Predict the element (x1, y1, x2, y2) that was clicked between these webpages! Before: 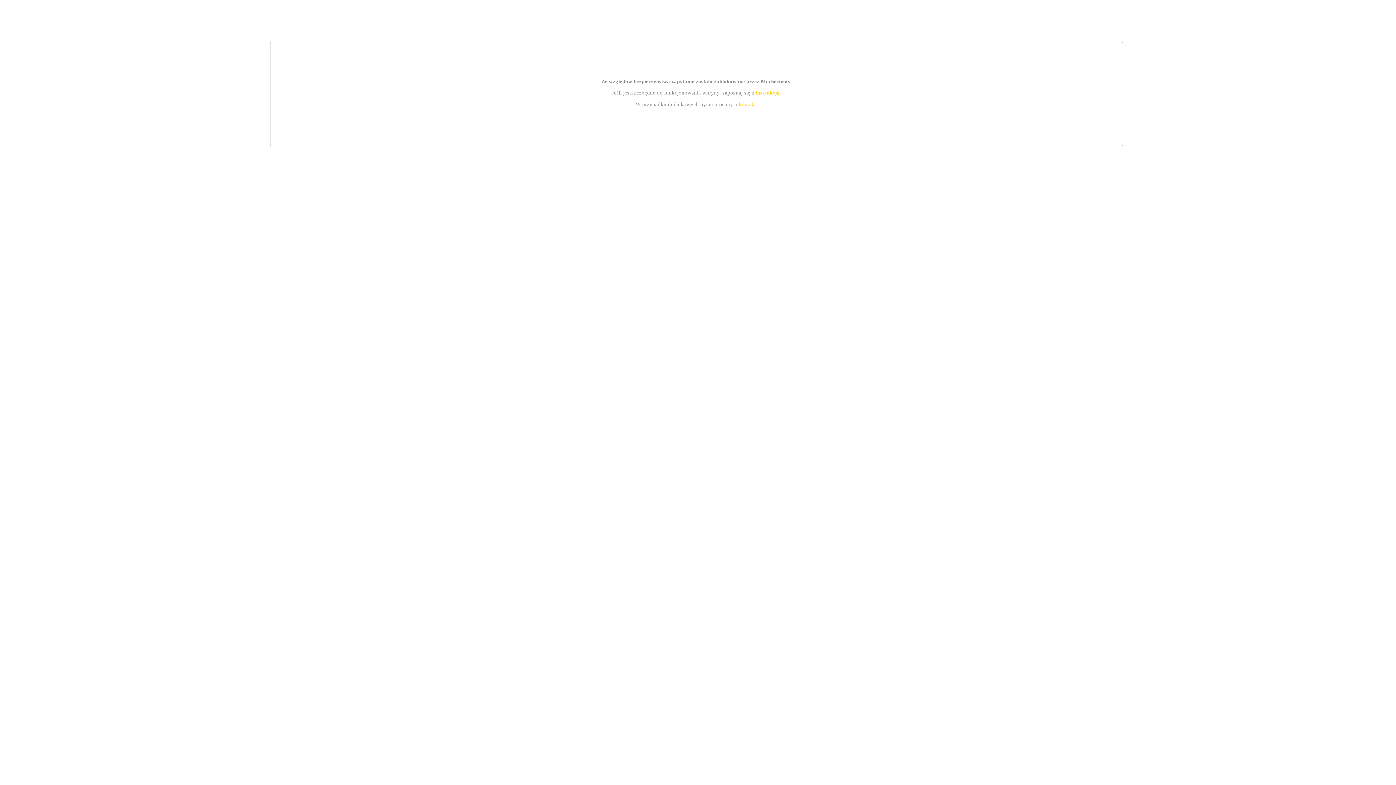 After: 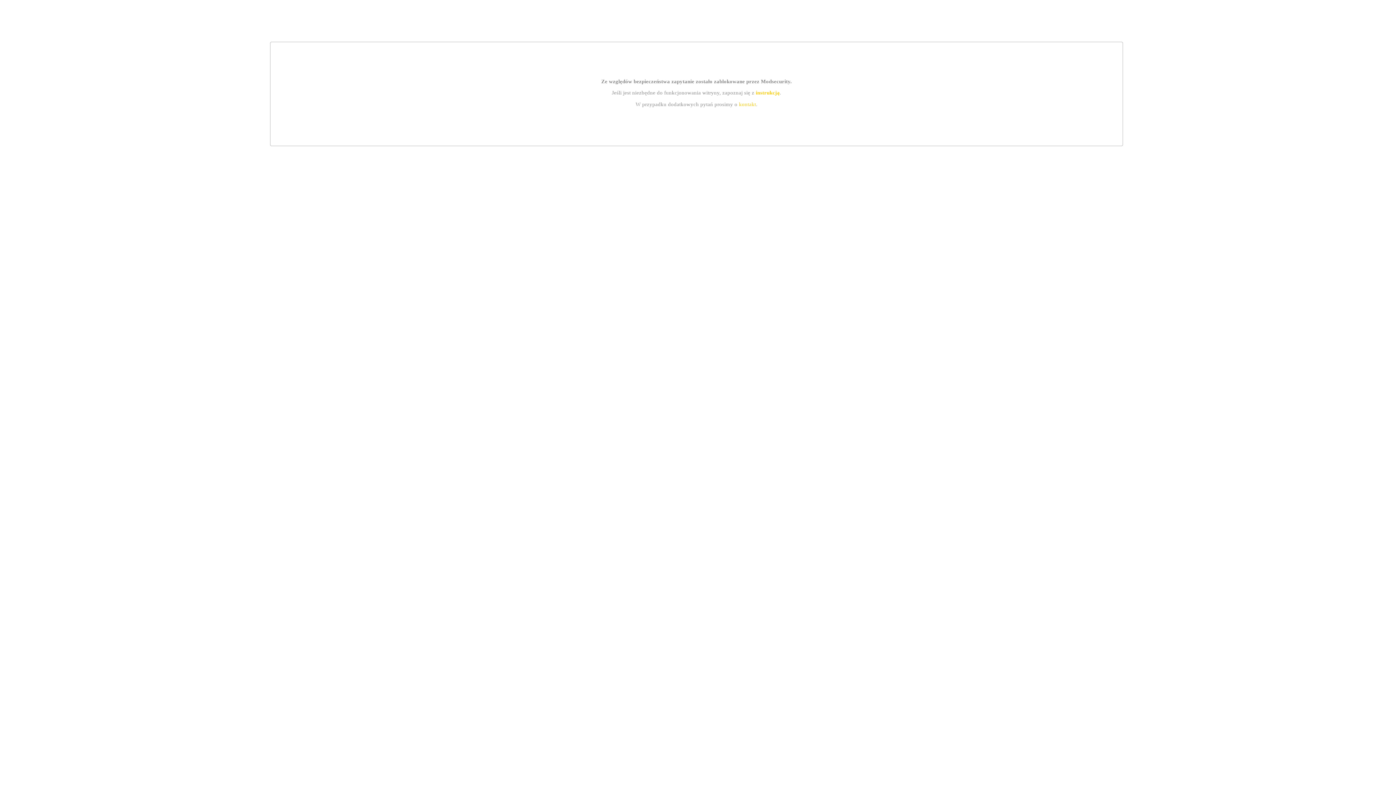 Action: bbox: (739, 101, 756, 107) label: kontakt